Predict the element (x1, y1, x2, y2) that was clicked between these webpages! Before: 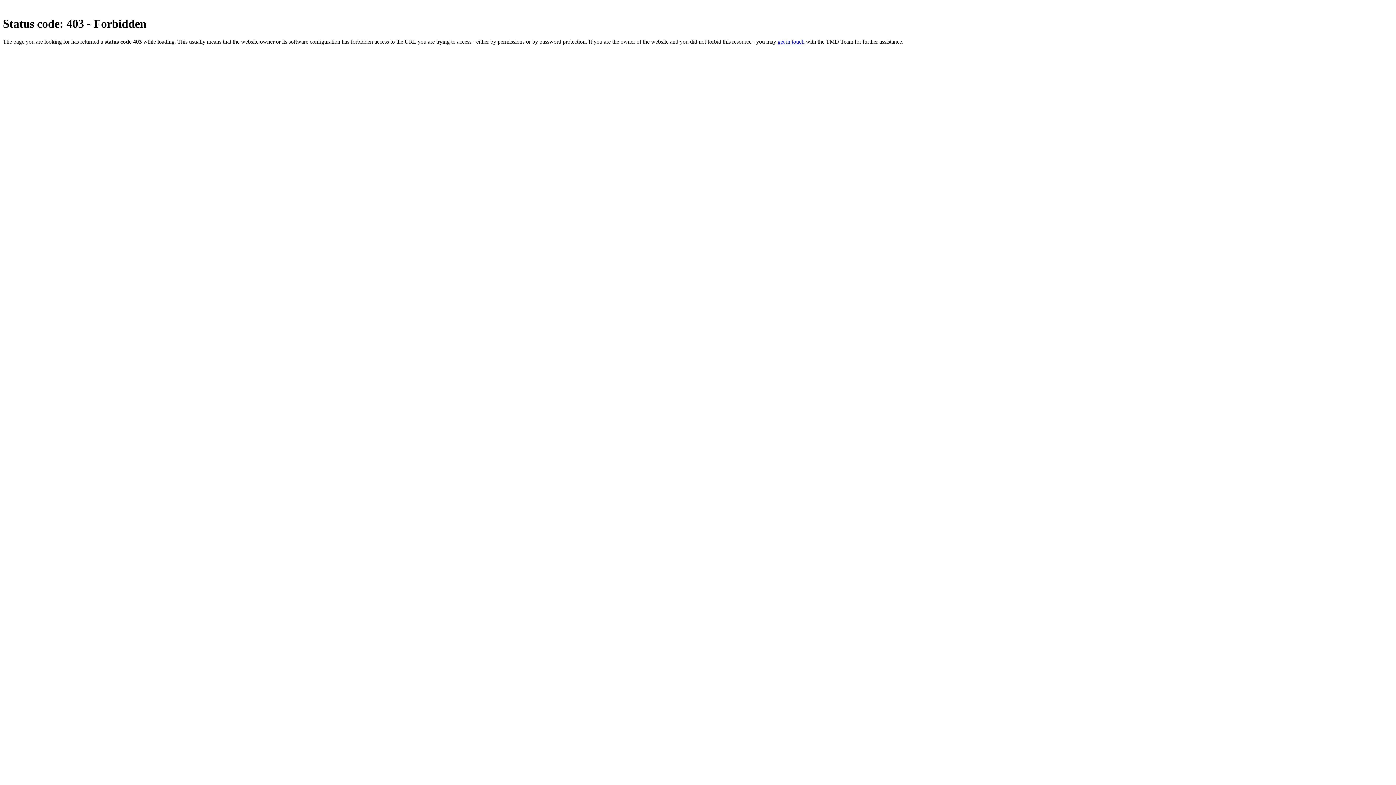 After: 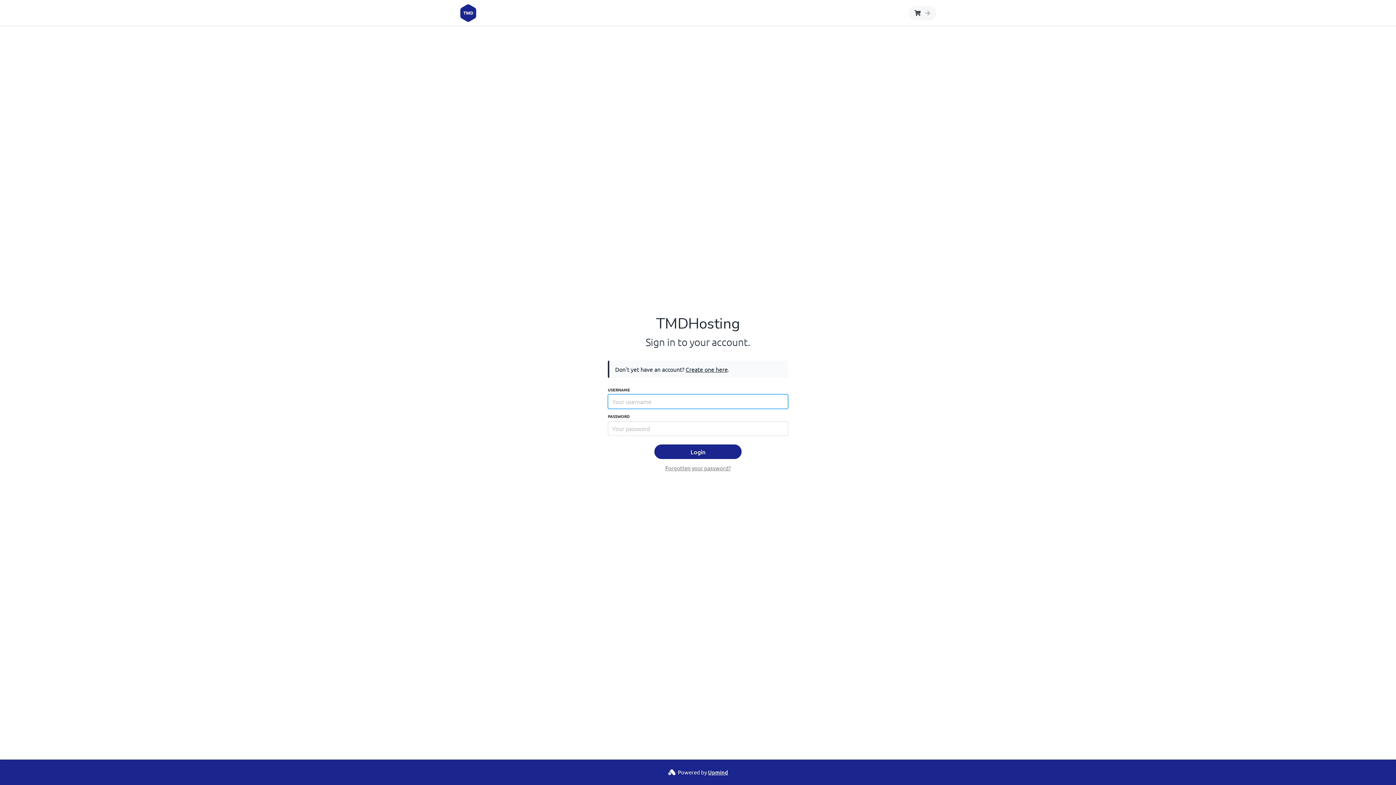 Action: bbox: (777, 38, 804, 44) label: get in touch